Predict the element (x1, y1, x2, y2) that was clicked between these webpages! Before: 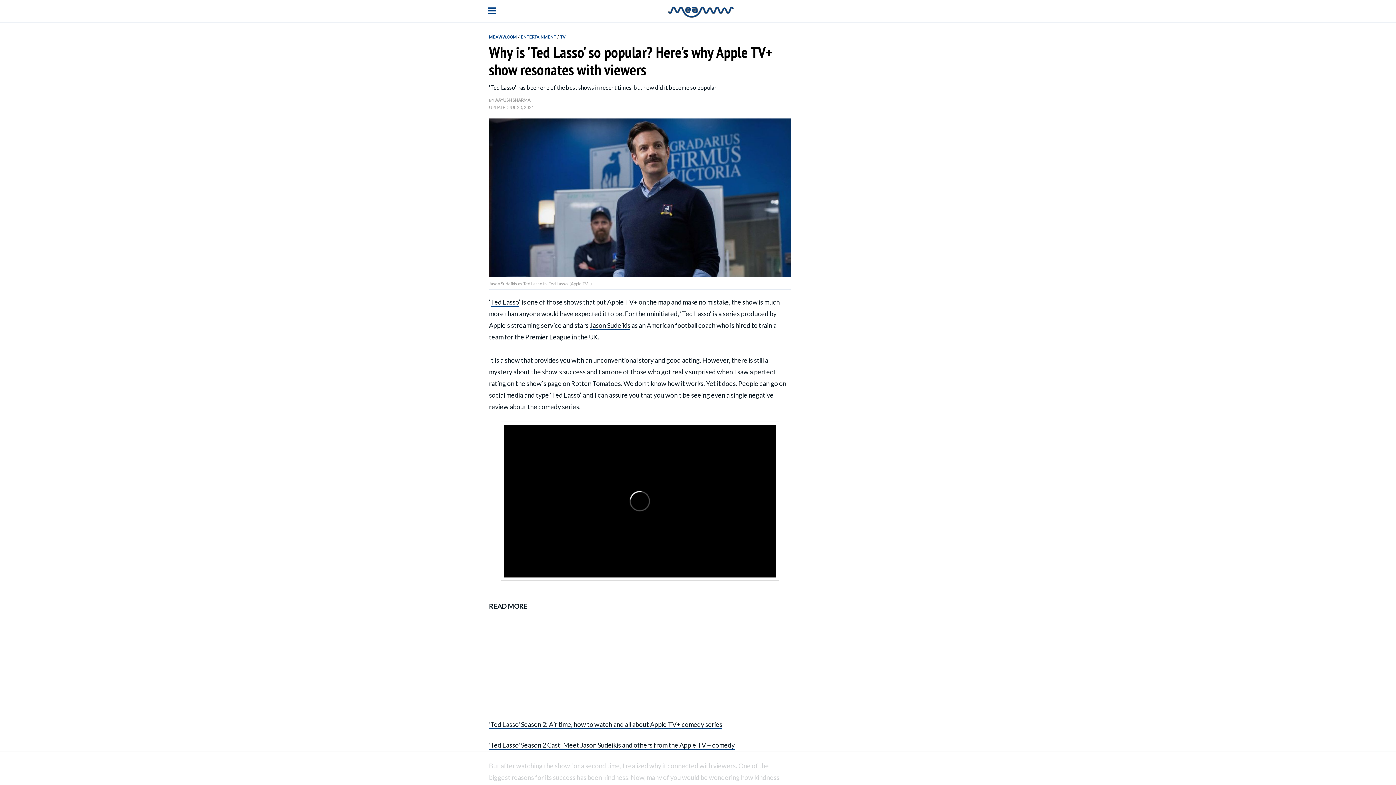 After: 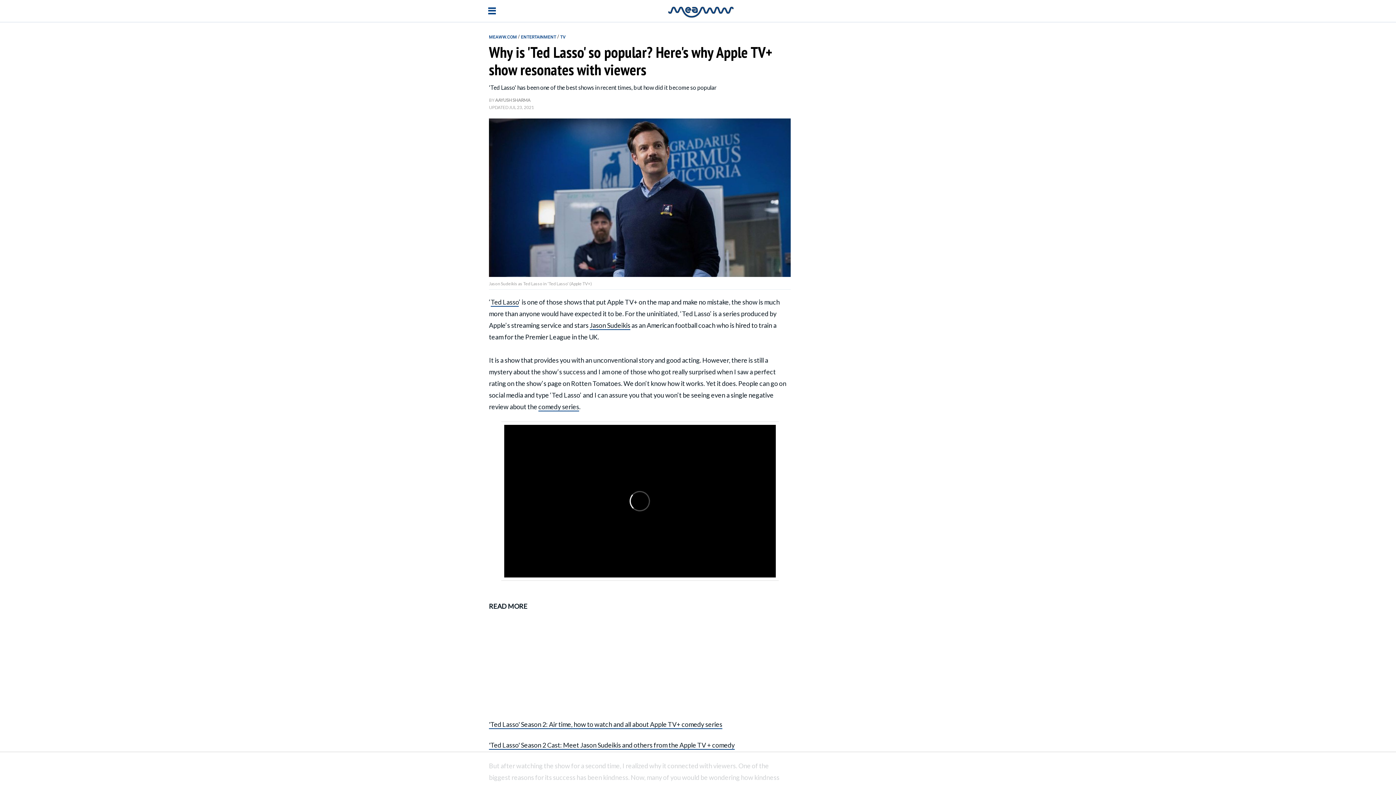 Action: label: 'Ted Lasso' Season 2 Cast: Meet Jason Sudeikis and others from the Apple TV + comedy bbox: (489, 741, 734, 750)